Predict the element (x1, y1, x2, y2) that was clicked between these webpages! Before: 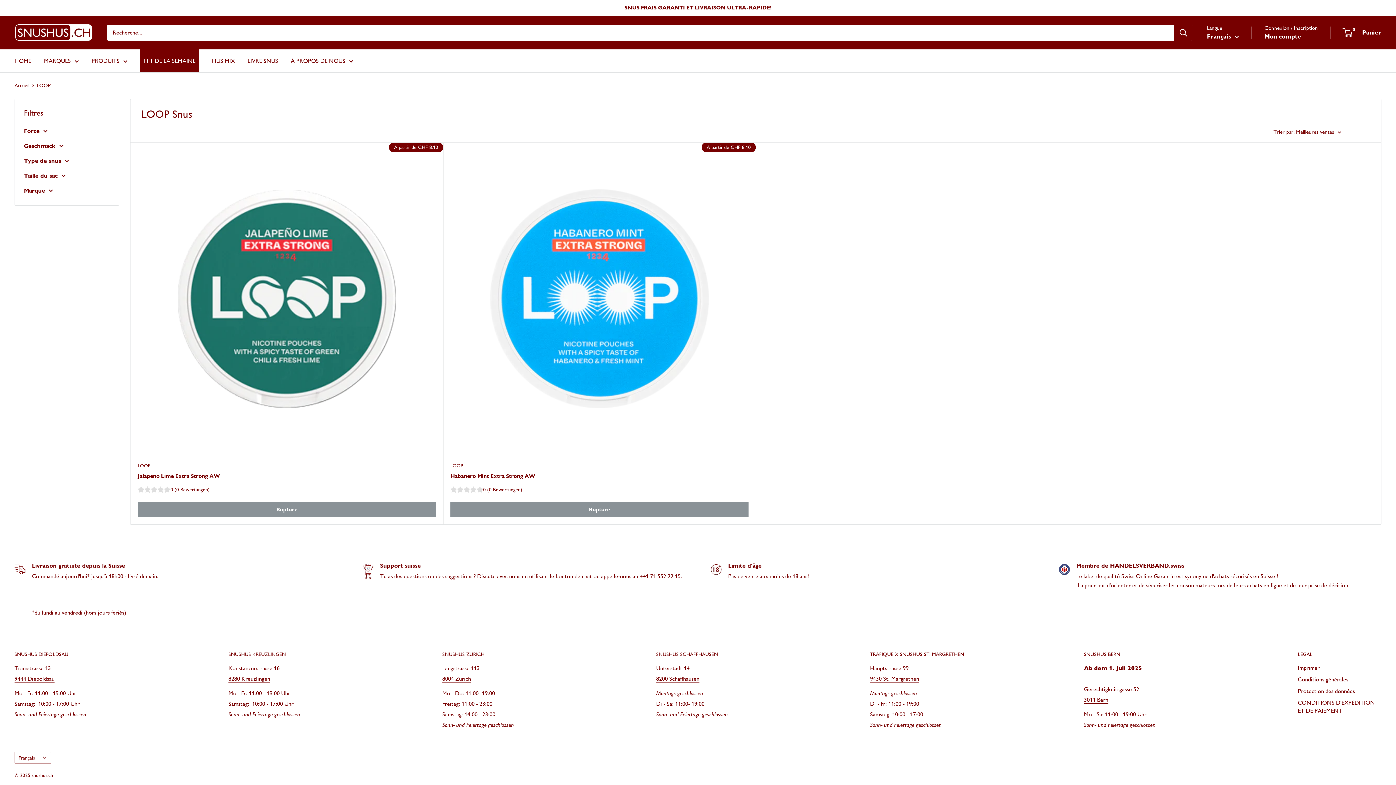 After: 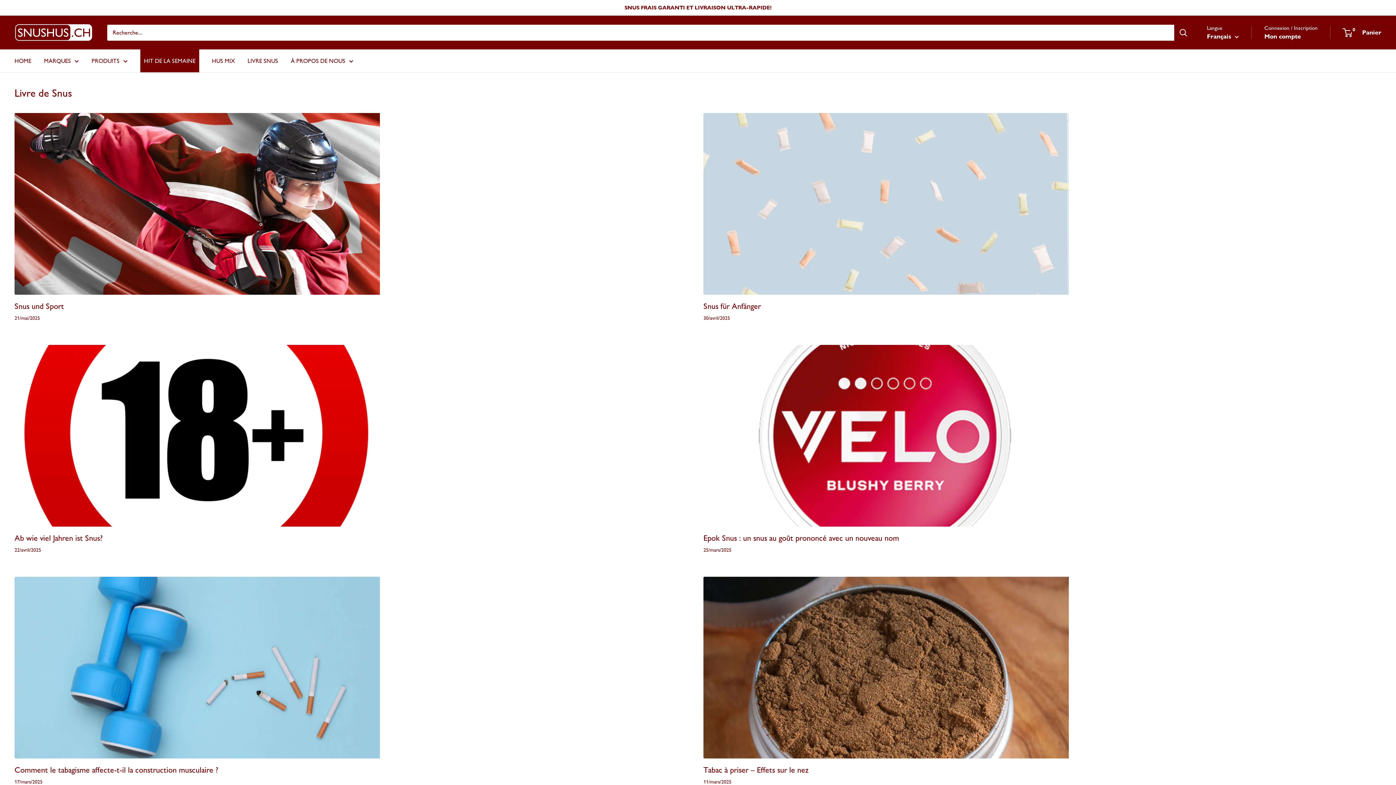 Action: label: LIVRE SNUS bbox: (247, 55, 278, 66)